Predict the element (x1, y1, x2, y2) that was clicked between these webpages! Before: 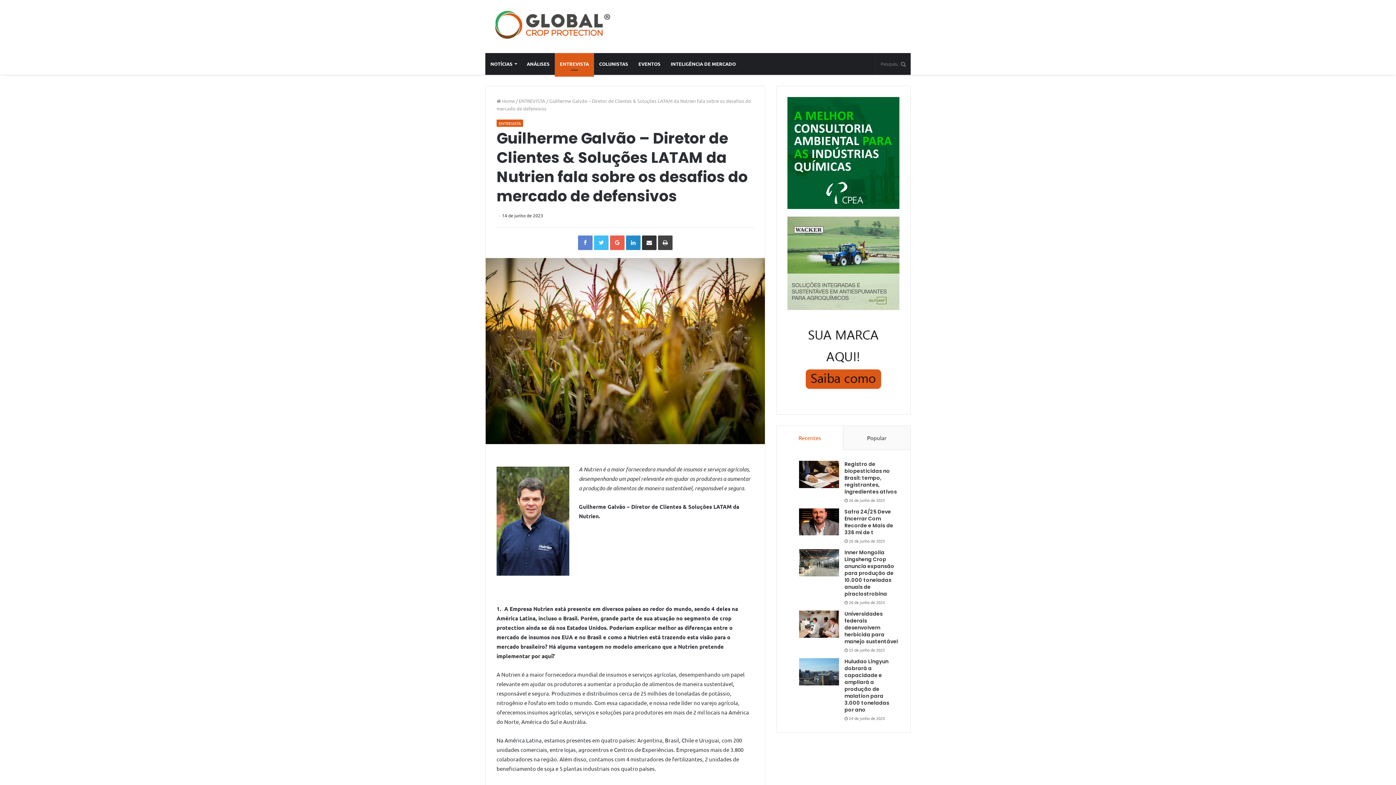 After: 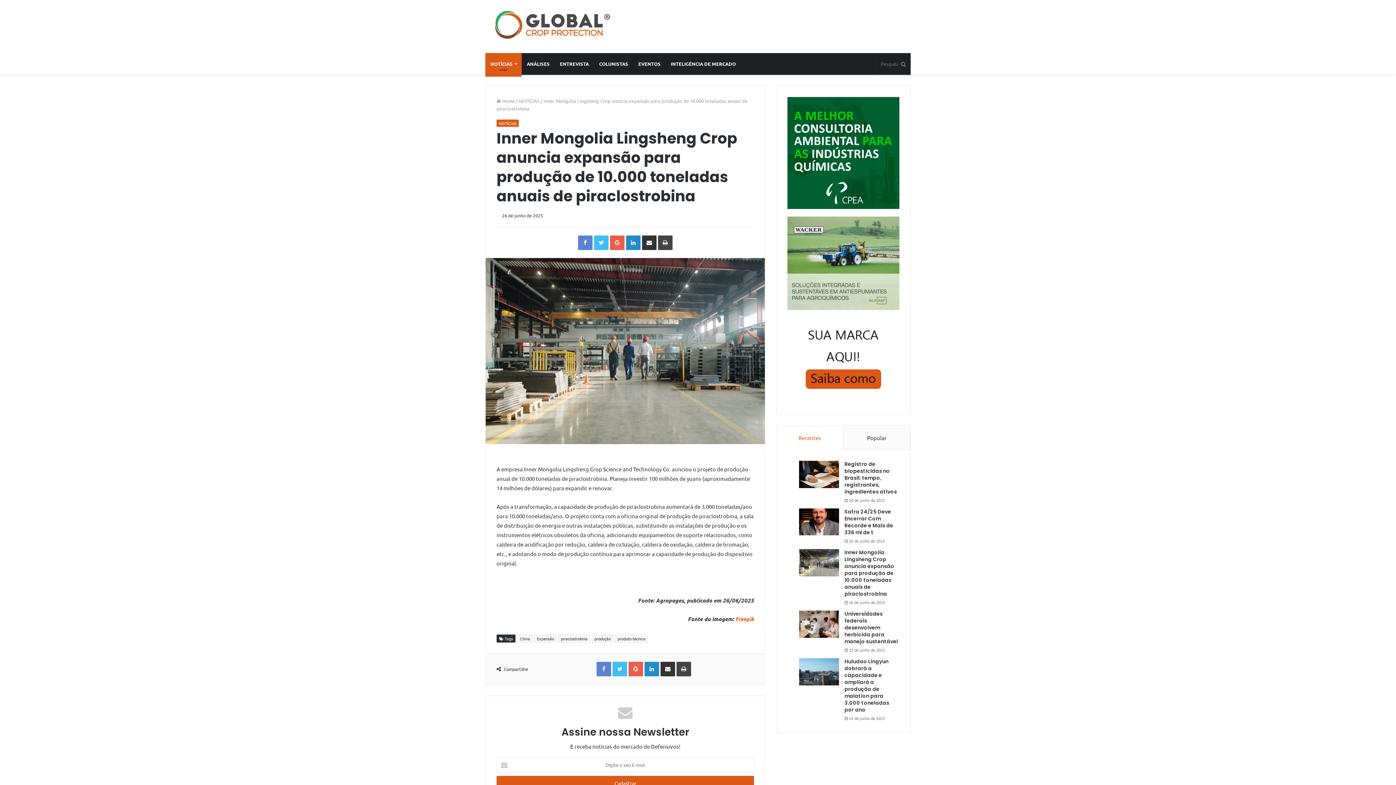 Action: label: Inner Mongolia Lingsheng Crop anuncia expansão para produção de 10.000 toneladas anuais de piraclostrobina bbox: (844, 548, 894, 597)